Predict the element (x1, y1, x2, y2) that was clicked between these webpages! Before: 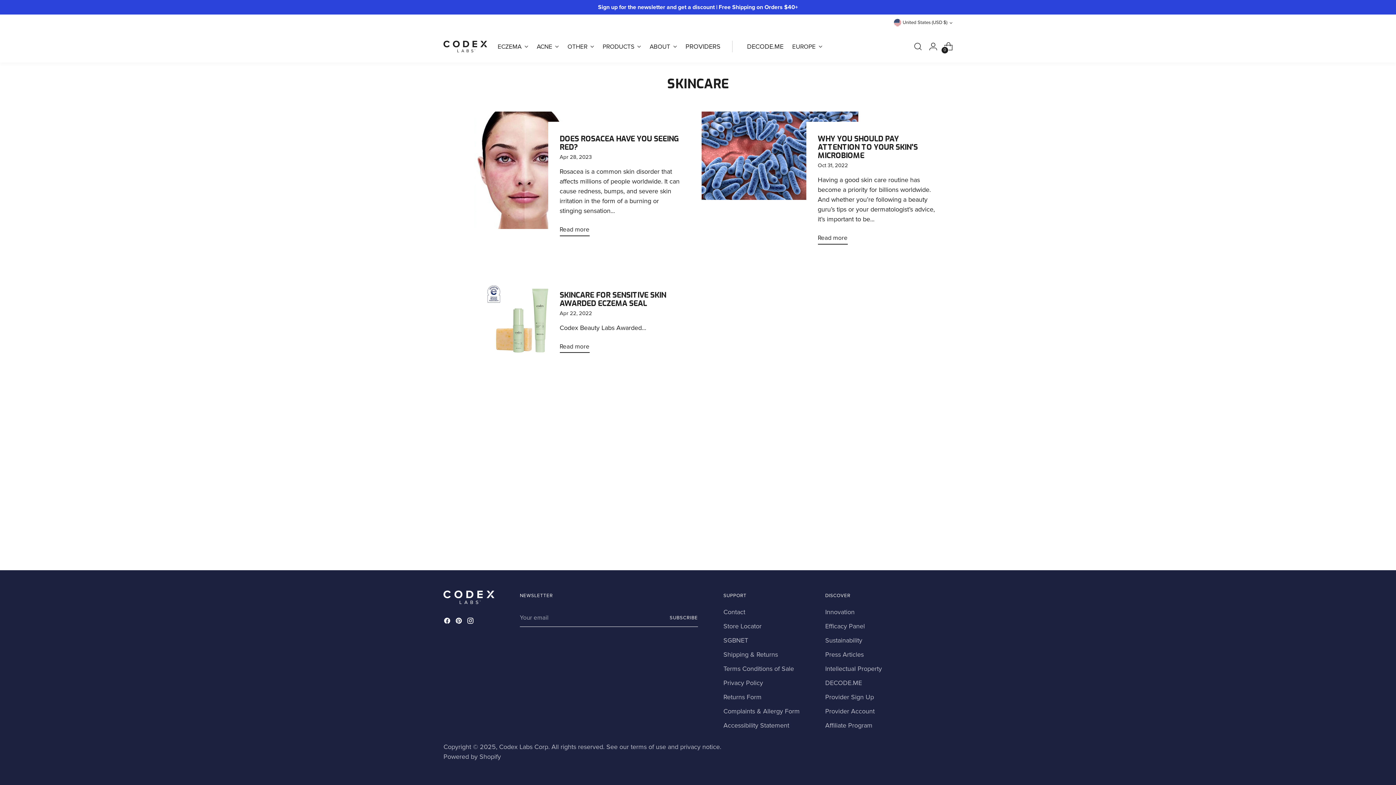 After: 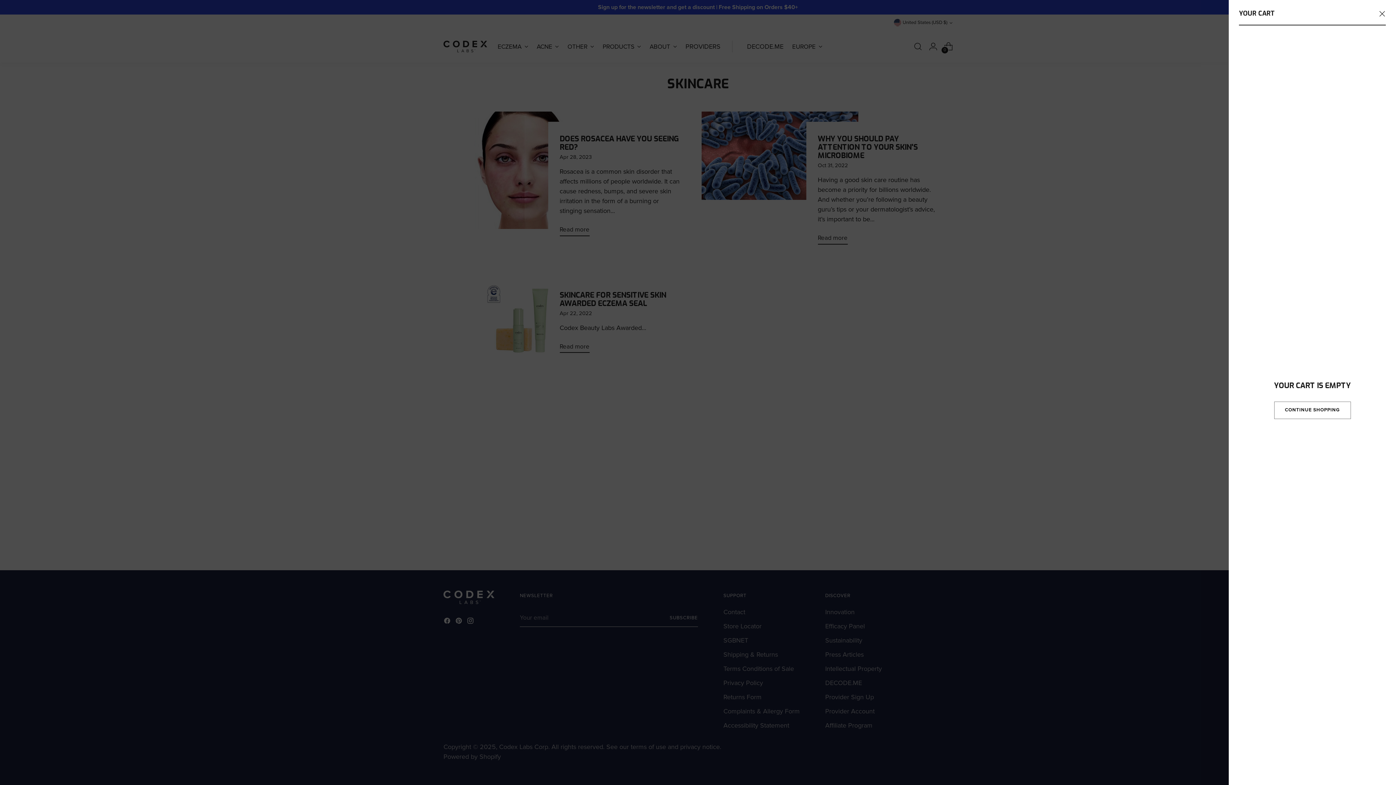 Action: bbox: (941, 39, 956, 53) label: Shopping cart, 0 items